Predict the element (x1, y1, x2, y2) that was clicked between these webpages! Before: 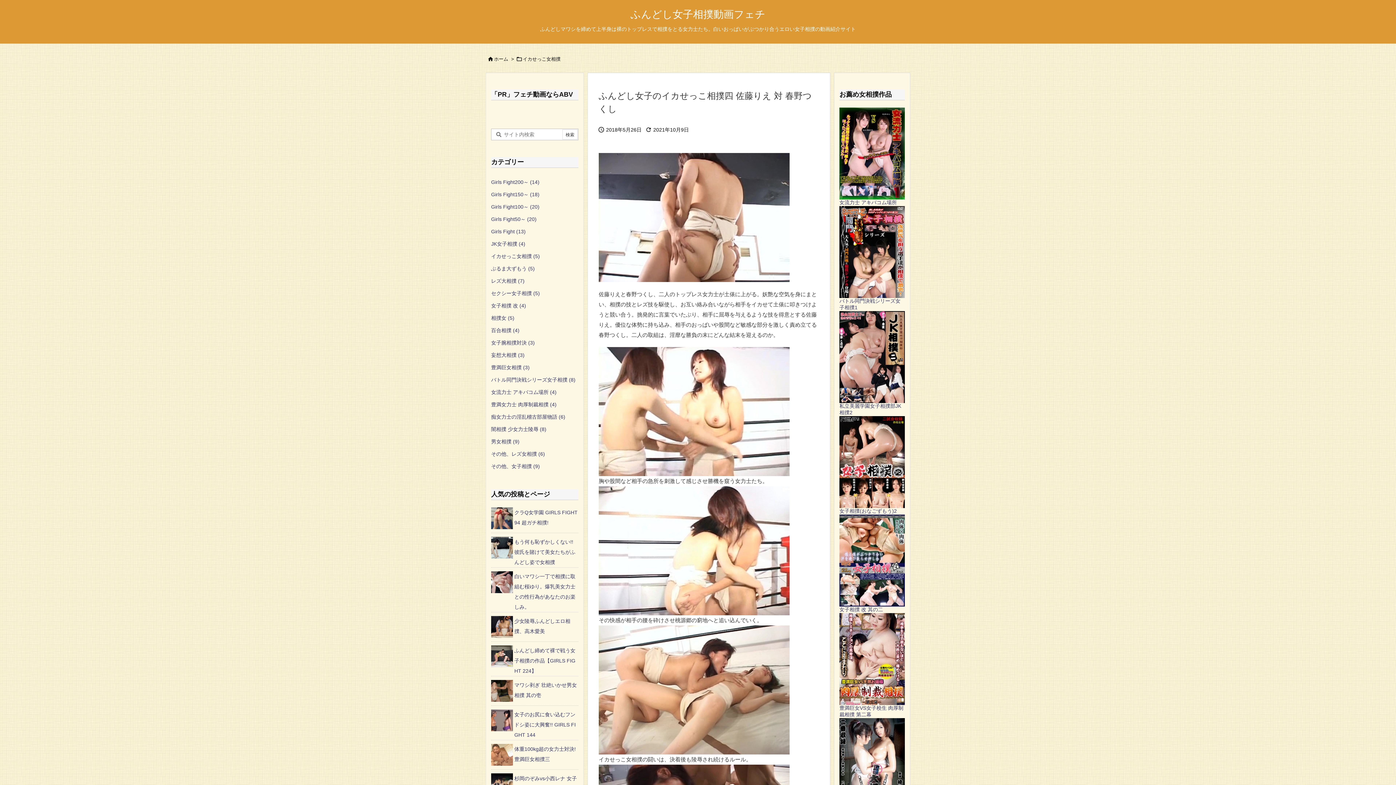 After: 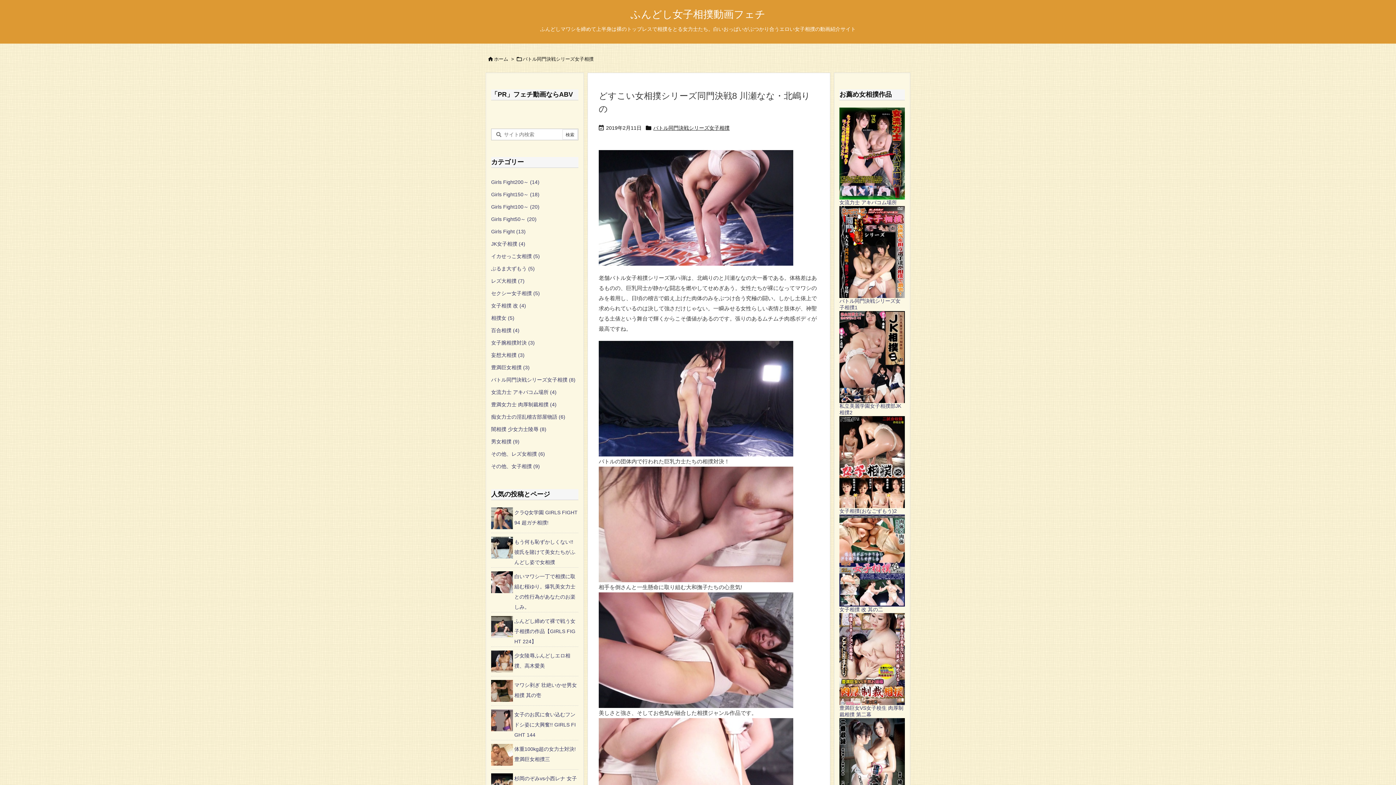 Action: label: バトル同門決戦シリーズ女子相撲 (8) bbox: (491, 373, 578, 386)